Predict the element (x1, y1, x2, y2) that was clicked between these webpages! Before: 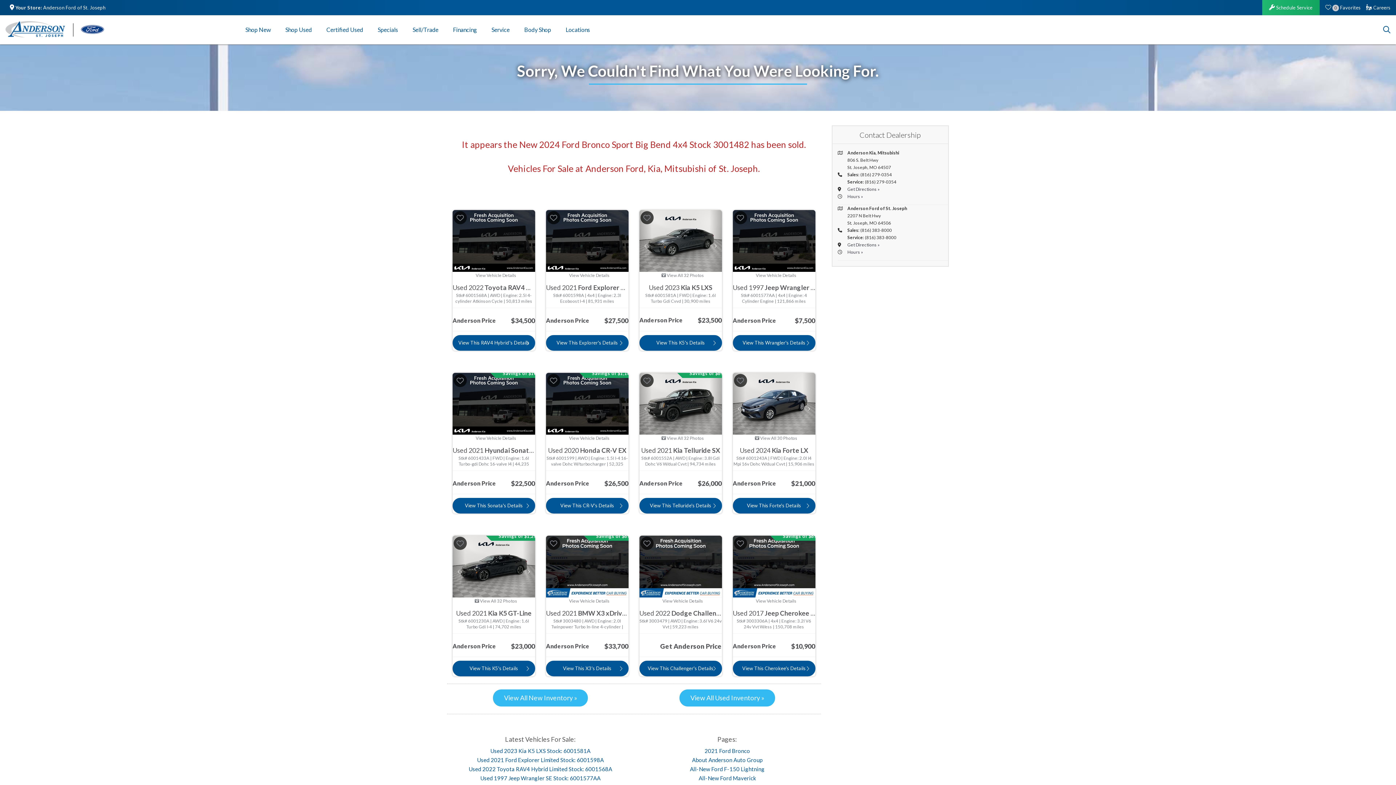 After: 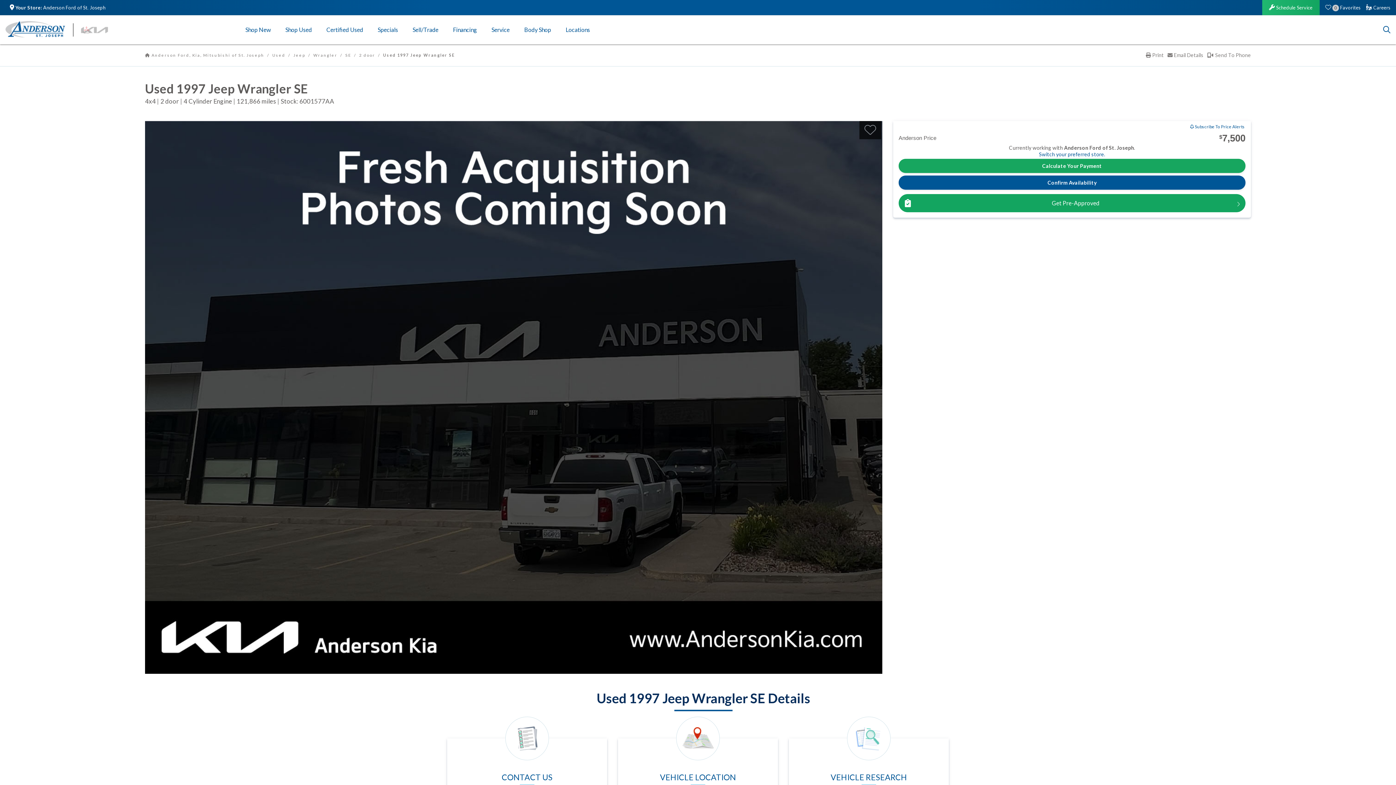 Action: bbox: (480, 775, 600, 781) label: Used 1997 Jeep Wrangler SE Stock: 6001577AA